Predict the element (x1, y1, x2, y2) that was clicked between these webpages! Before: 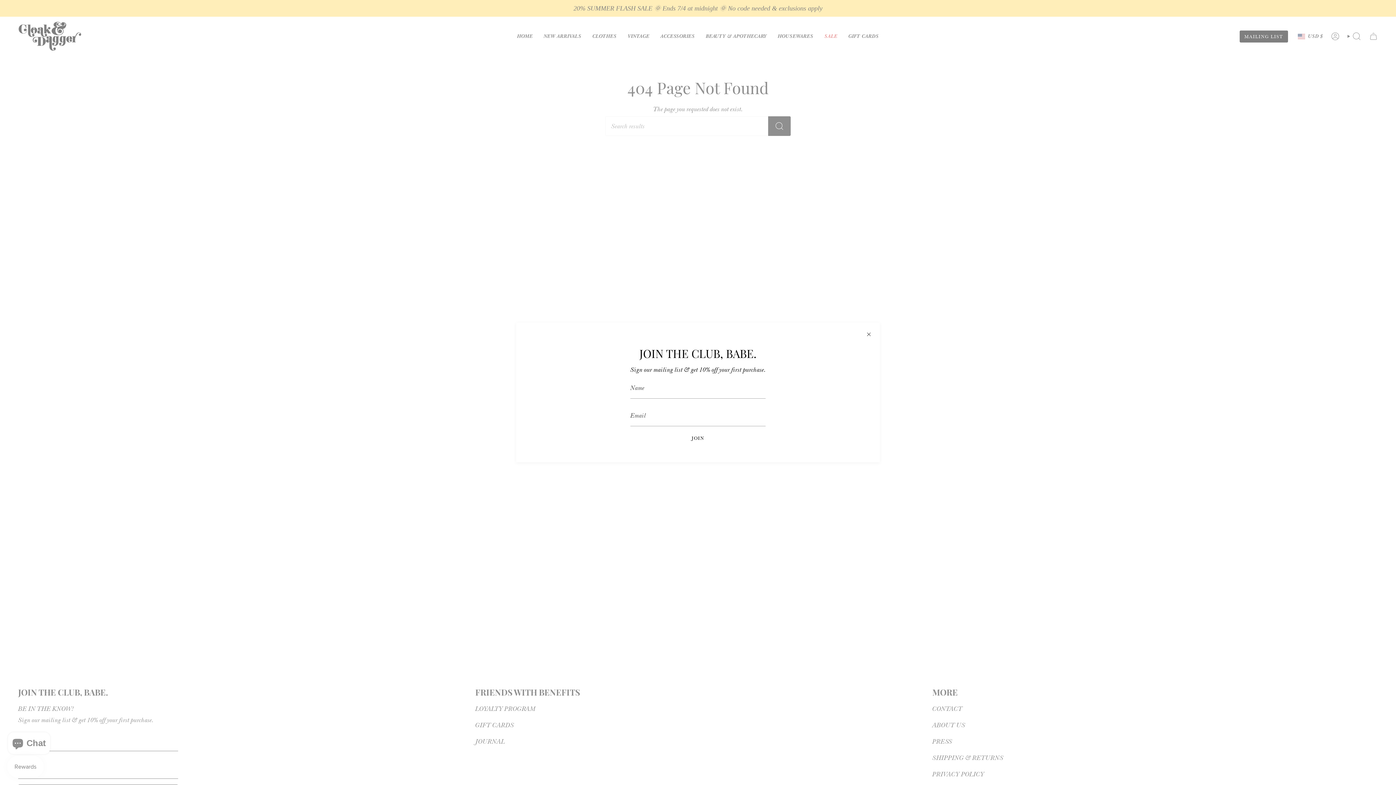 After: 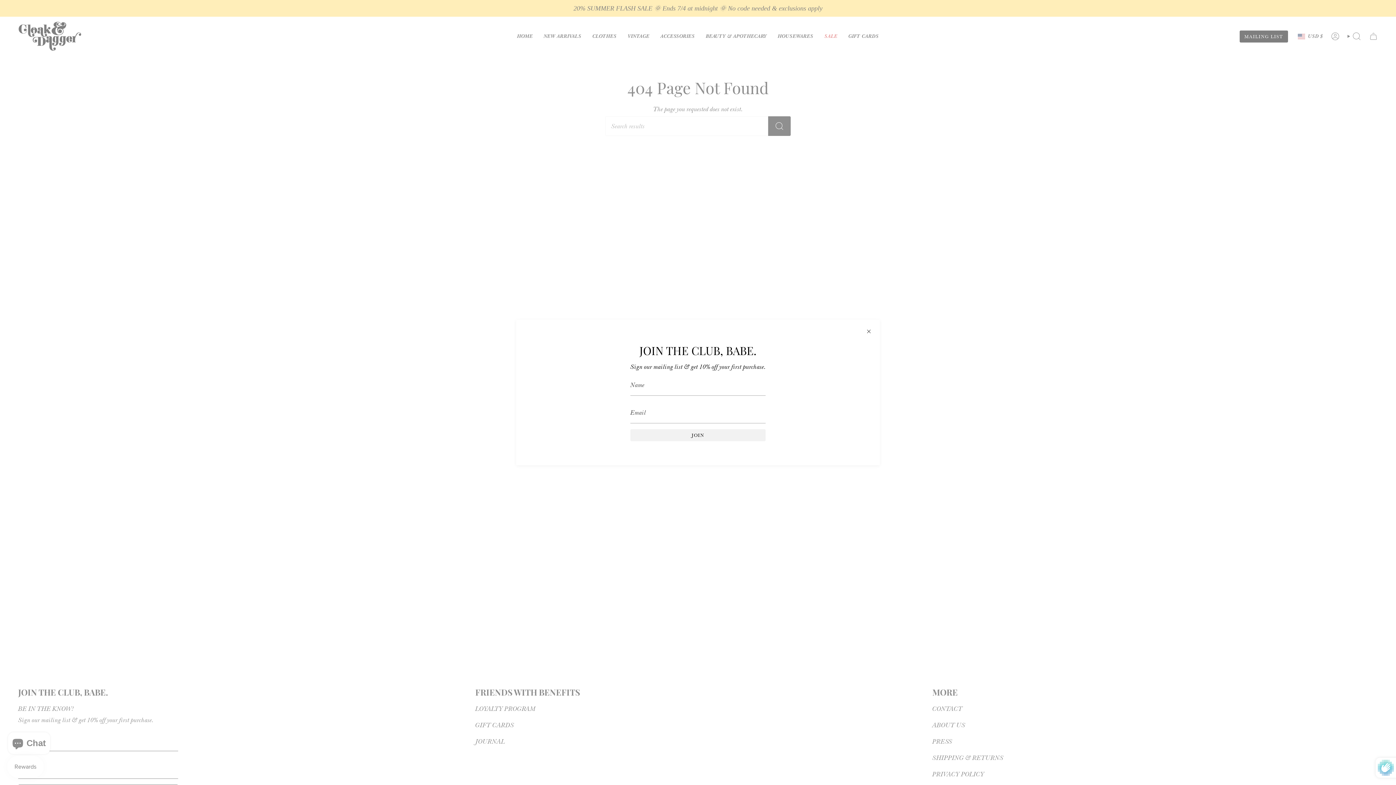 Action: label: JOIN bbox: (630, 432, 765, 444)